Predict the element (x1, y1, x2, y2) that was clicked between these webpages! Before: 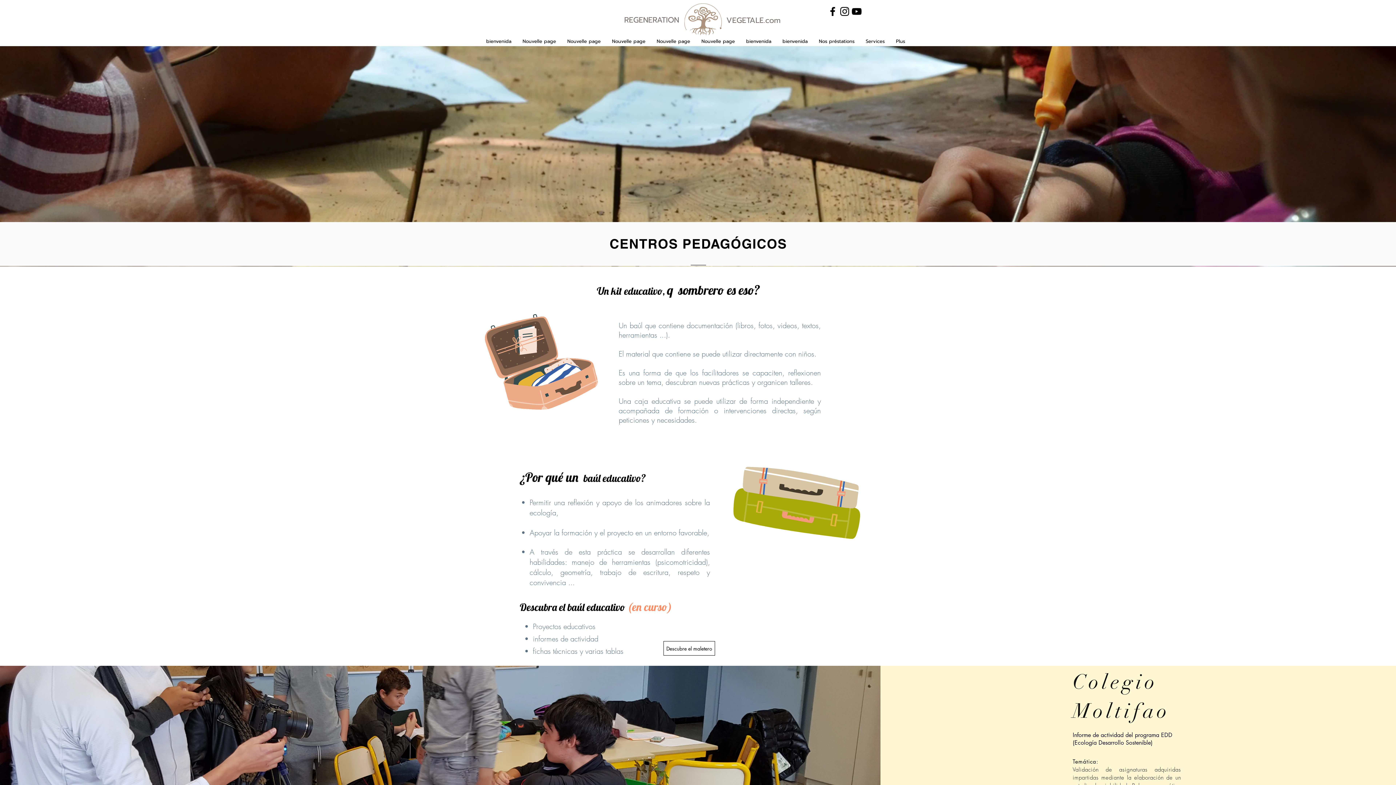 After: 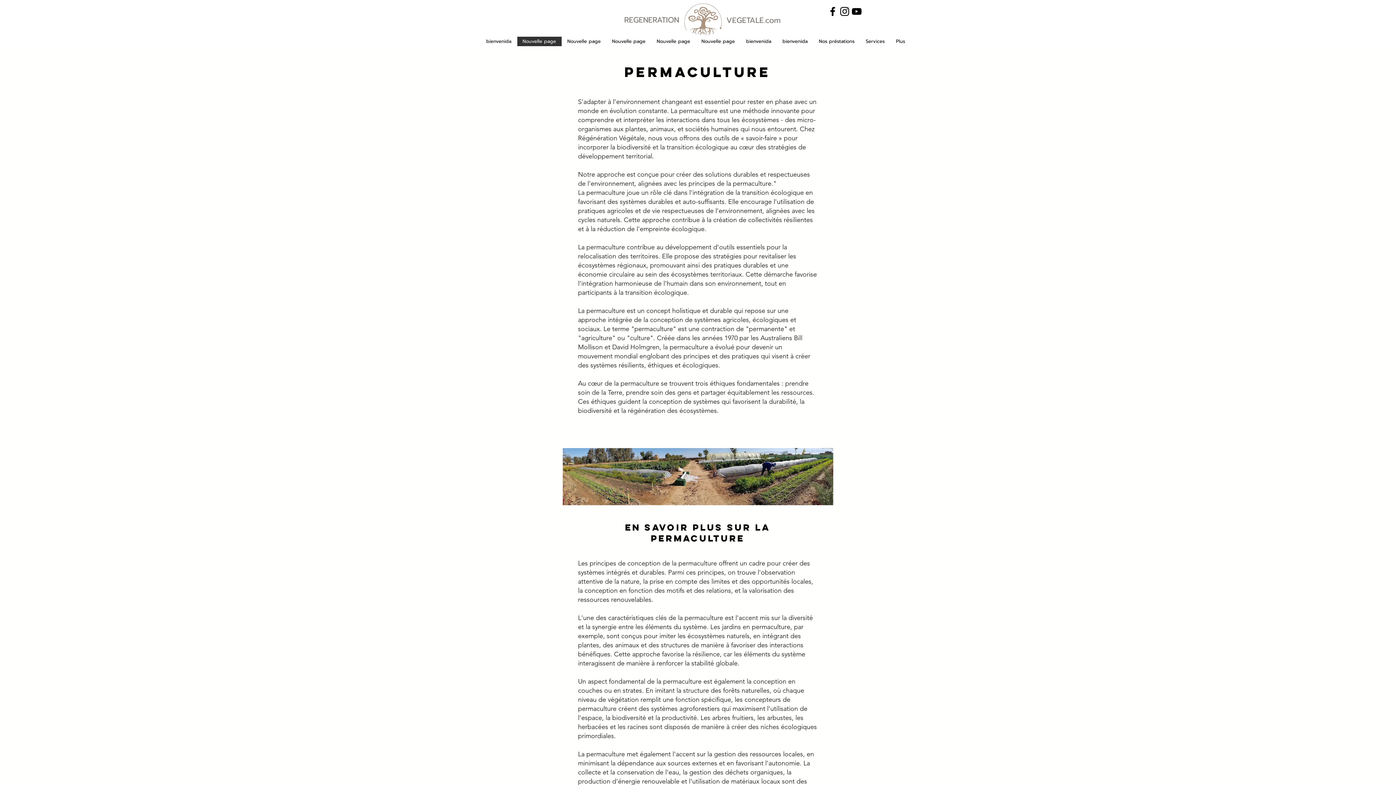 Action: bbox: (516, 36, 561, 46) label: Nouvelle page